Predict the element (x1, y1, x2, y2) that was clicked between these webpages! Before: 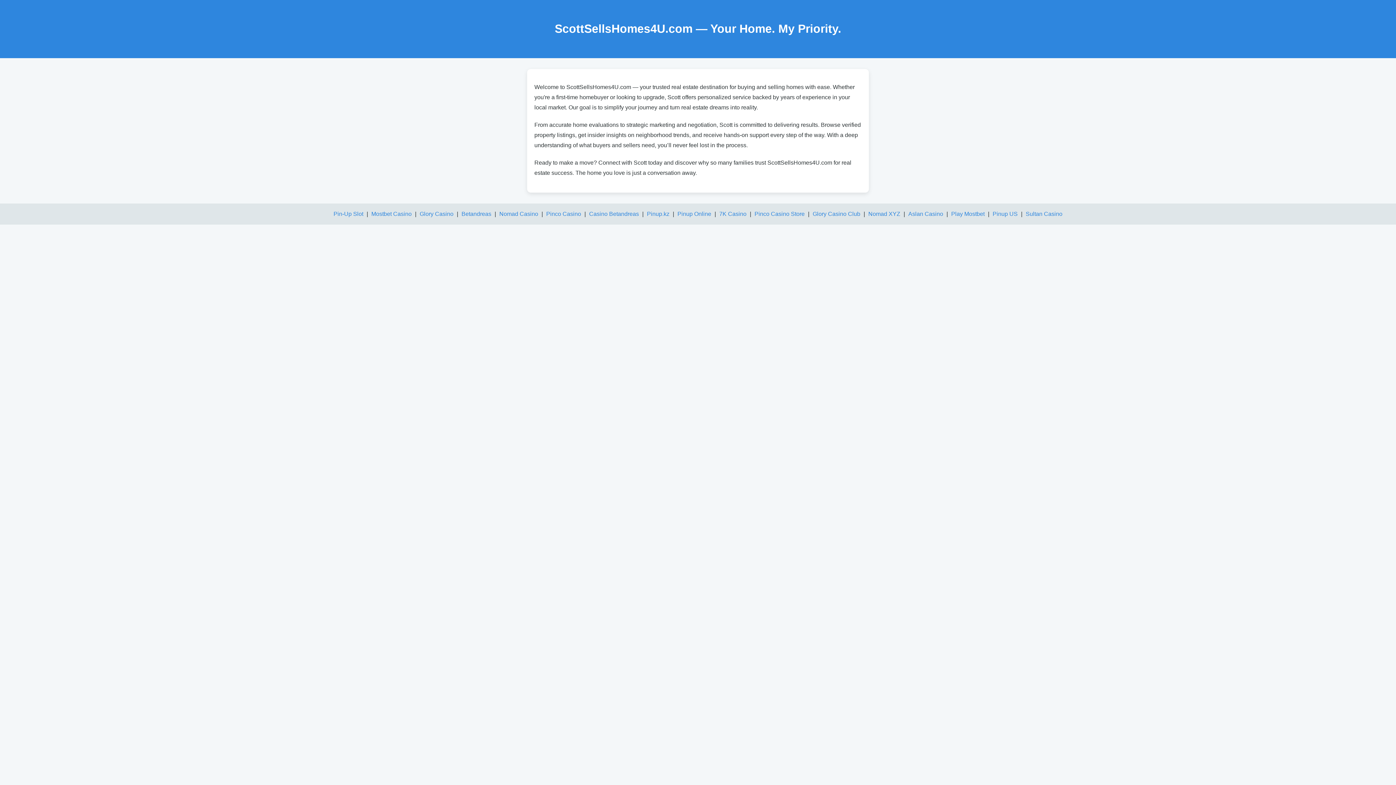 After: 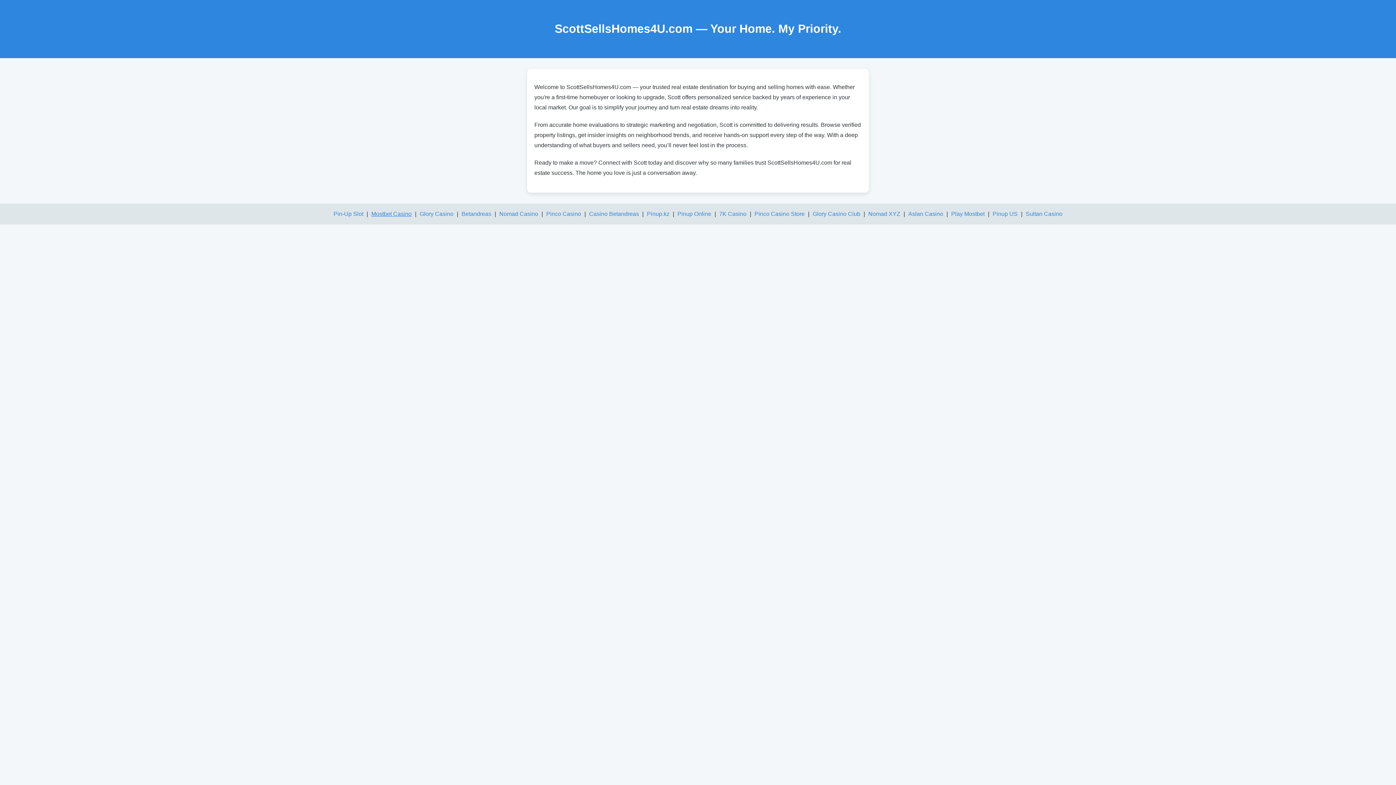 Action: bbox: (371, 210, 411, 217) label: Mostbet Casino